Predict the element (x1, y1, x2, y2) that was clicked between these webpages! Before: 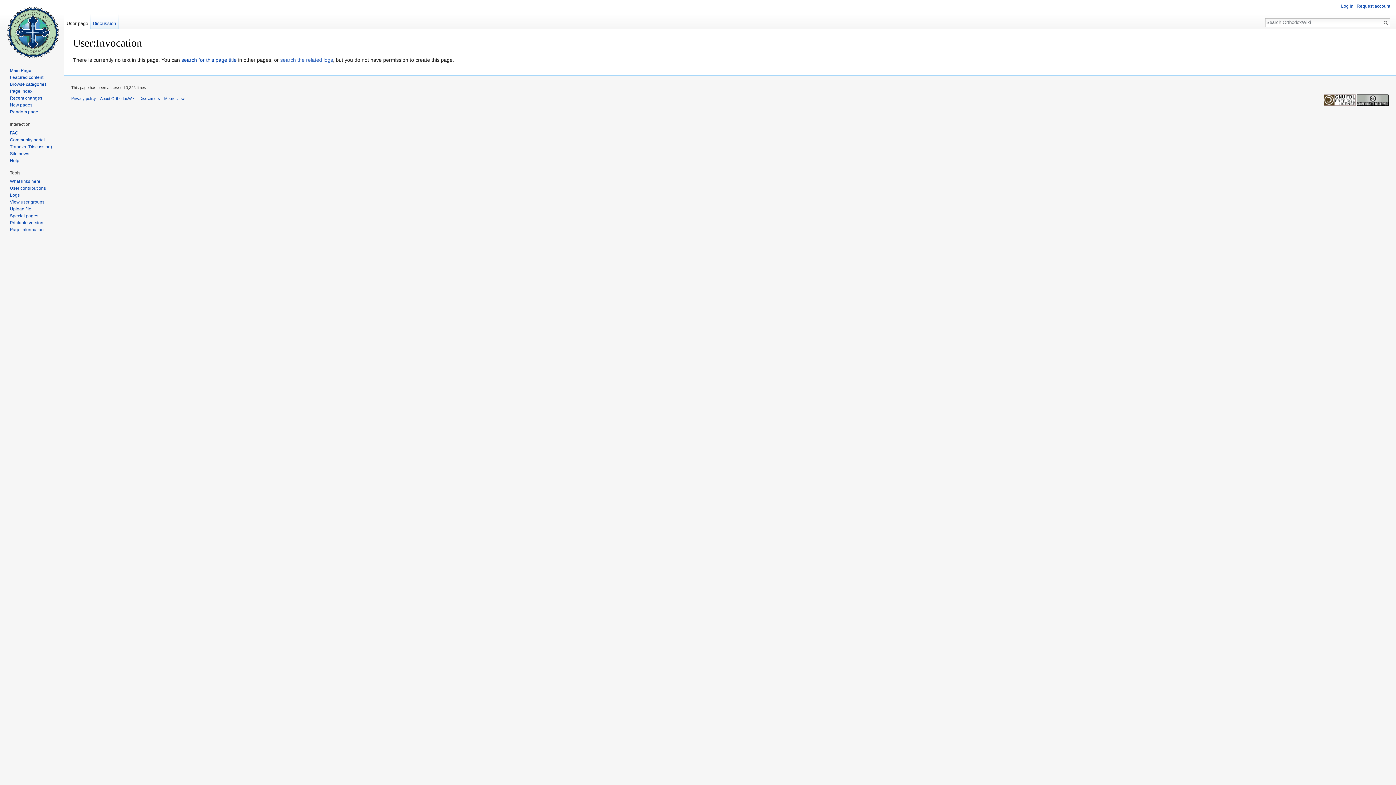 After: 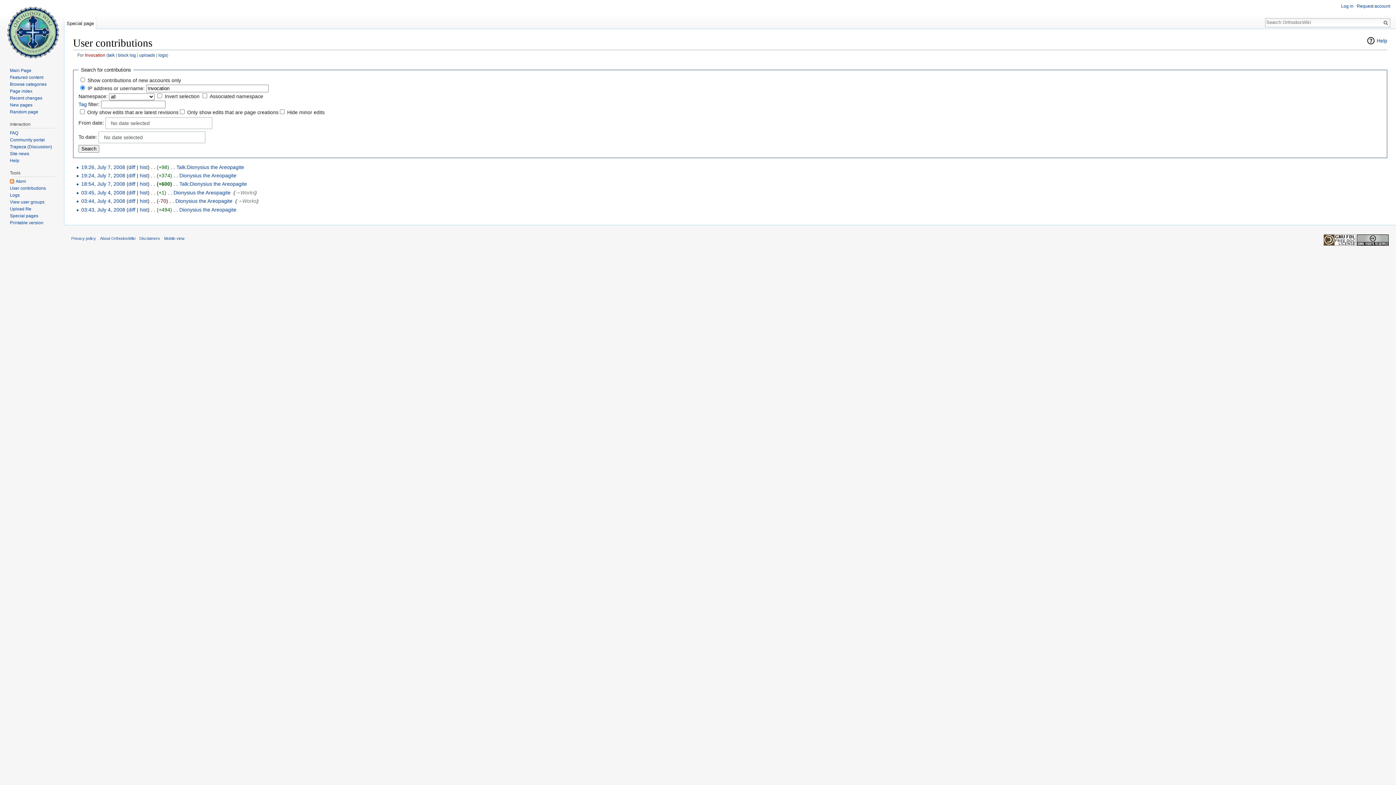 Action: label: User contributions bbox: (9, 185, 45, 191)